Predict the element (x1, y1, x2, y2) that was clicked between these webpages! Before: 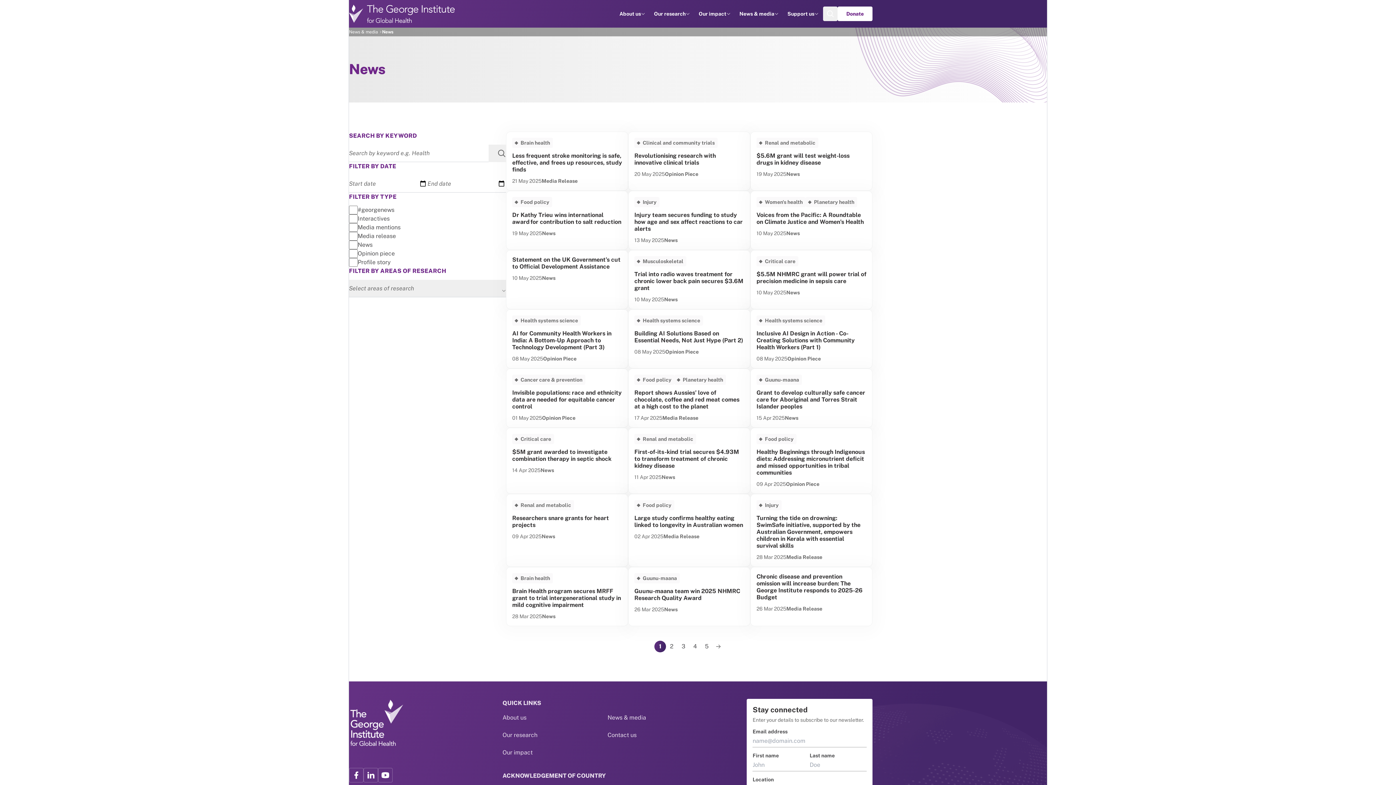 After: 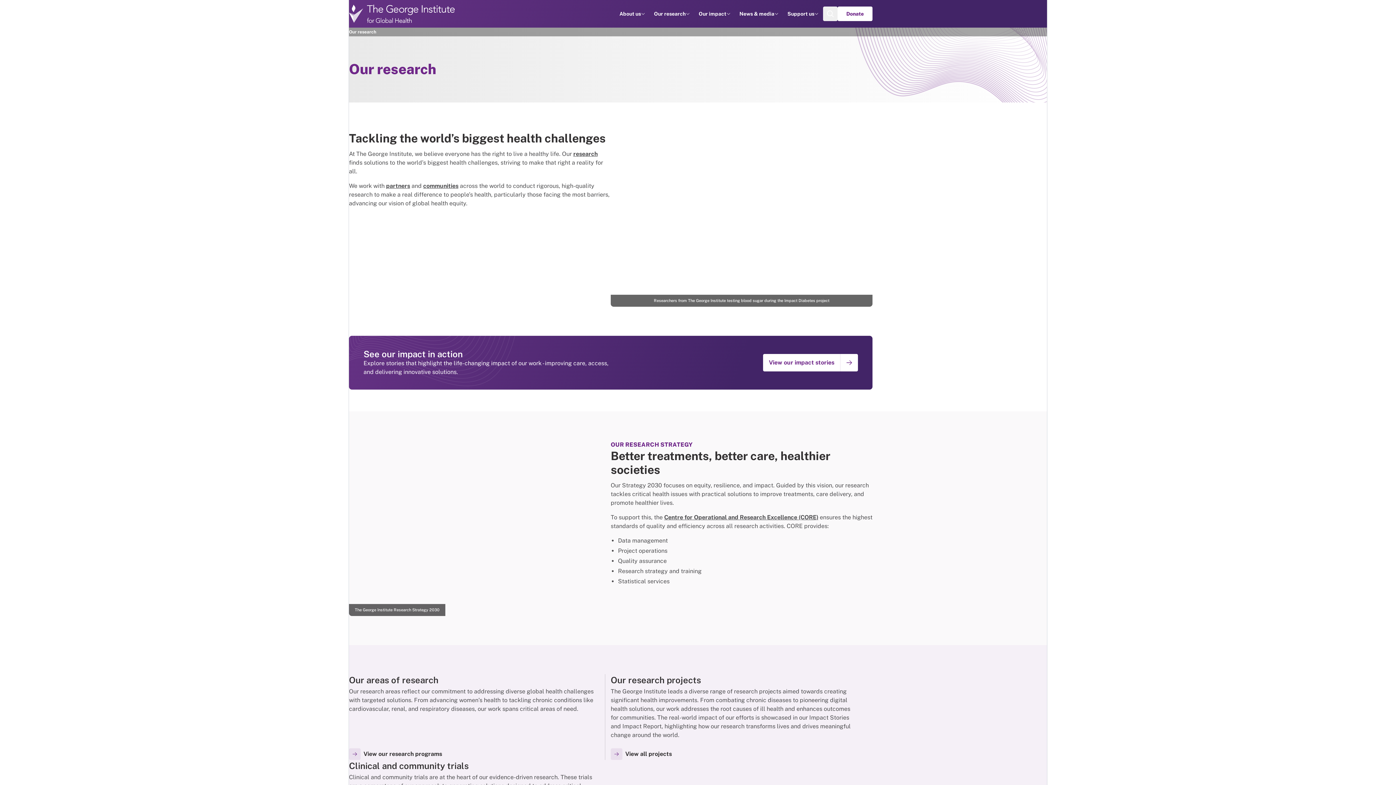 Action: label: Our research bbox: (502, 728, 537, 742)